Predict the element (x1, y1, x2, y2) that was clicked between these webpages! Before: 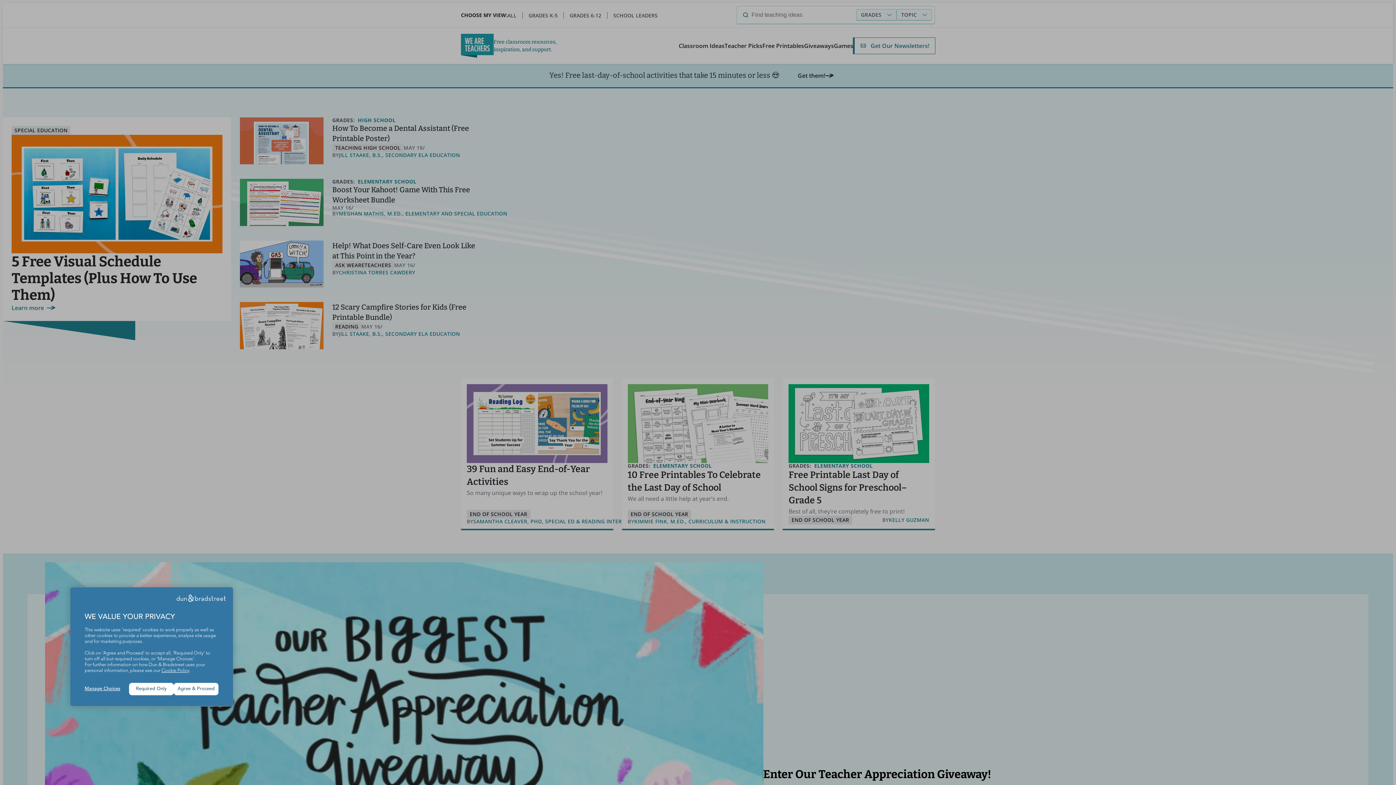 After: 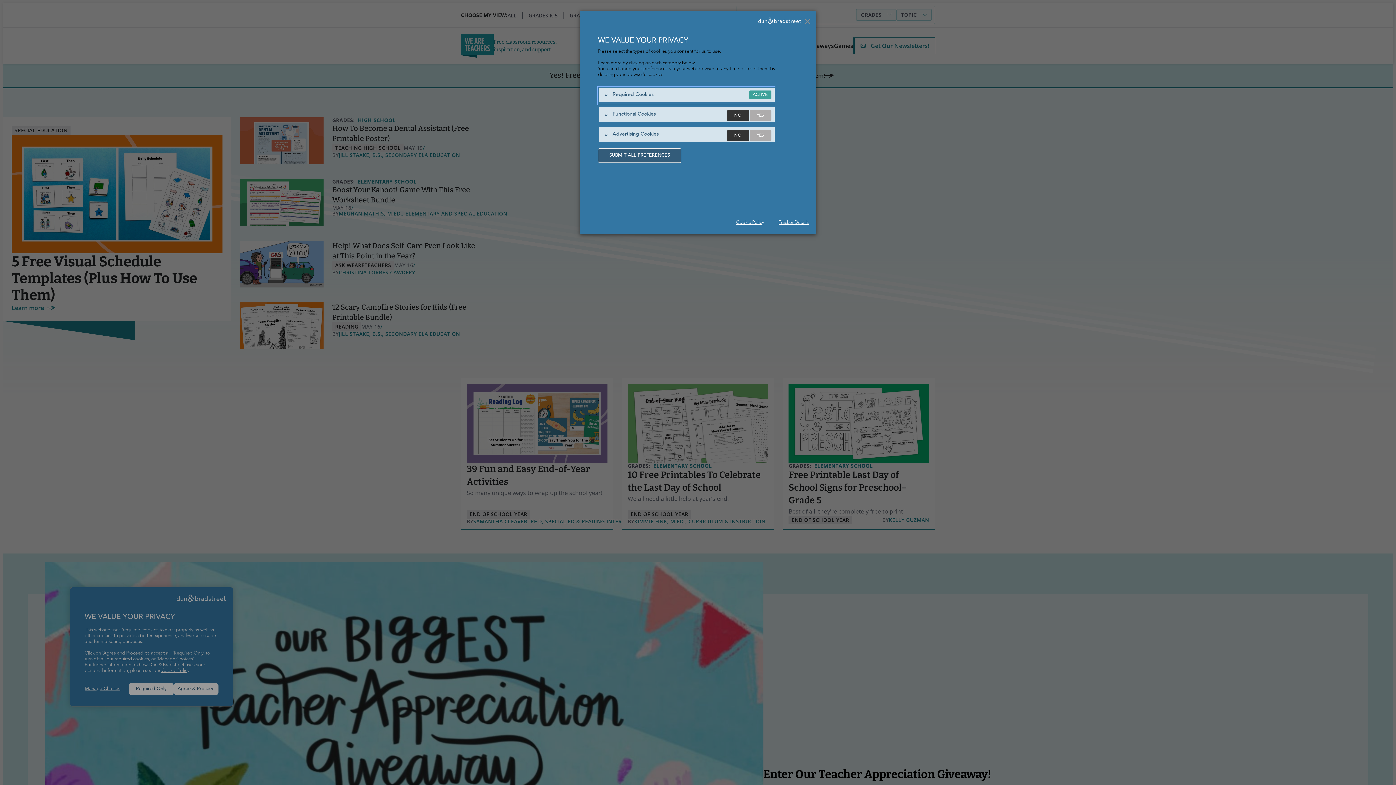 Action: label: Manage Choices bbox: (84, 686, 129, 692)